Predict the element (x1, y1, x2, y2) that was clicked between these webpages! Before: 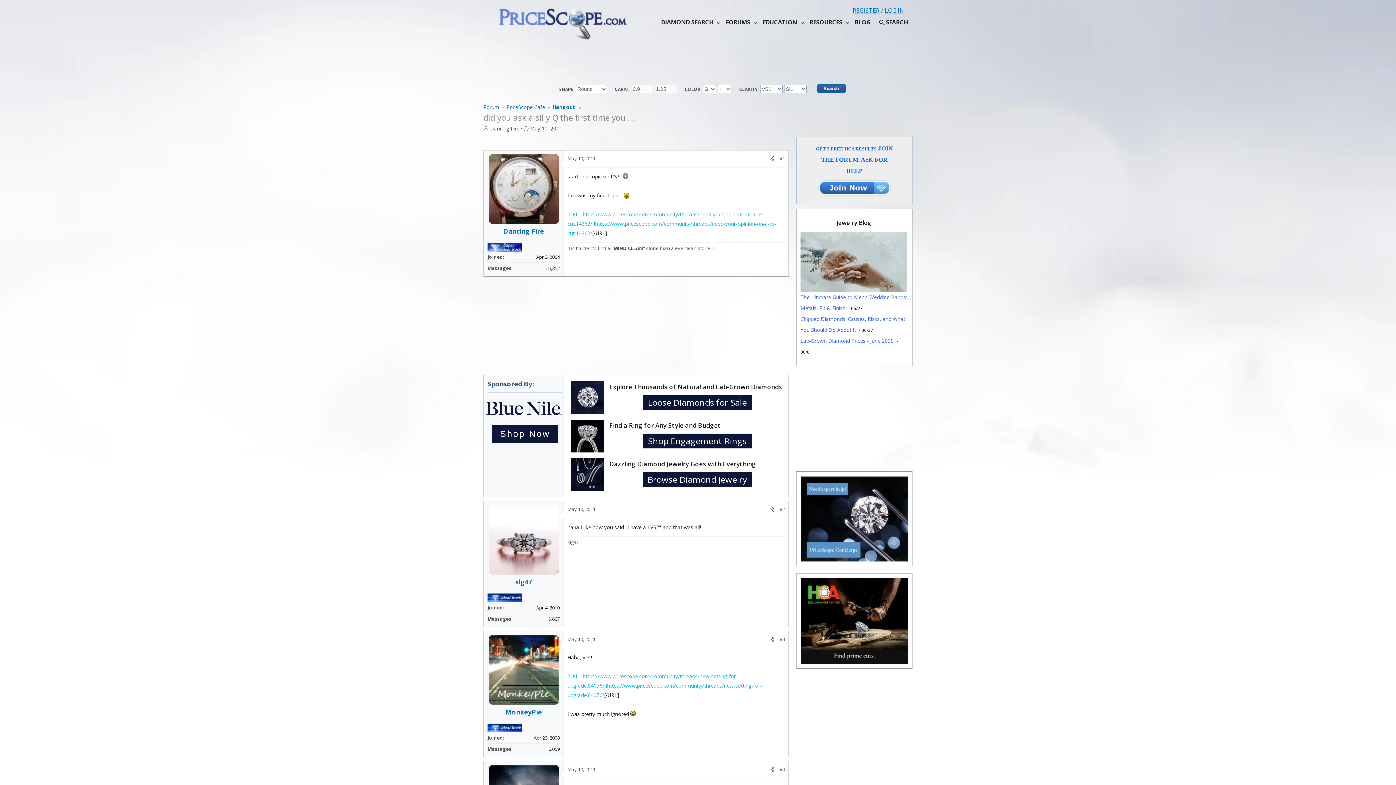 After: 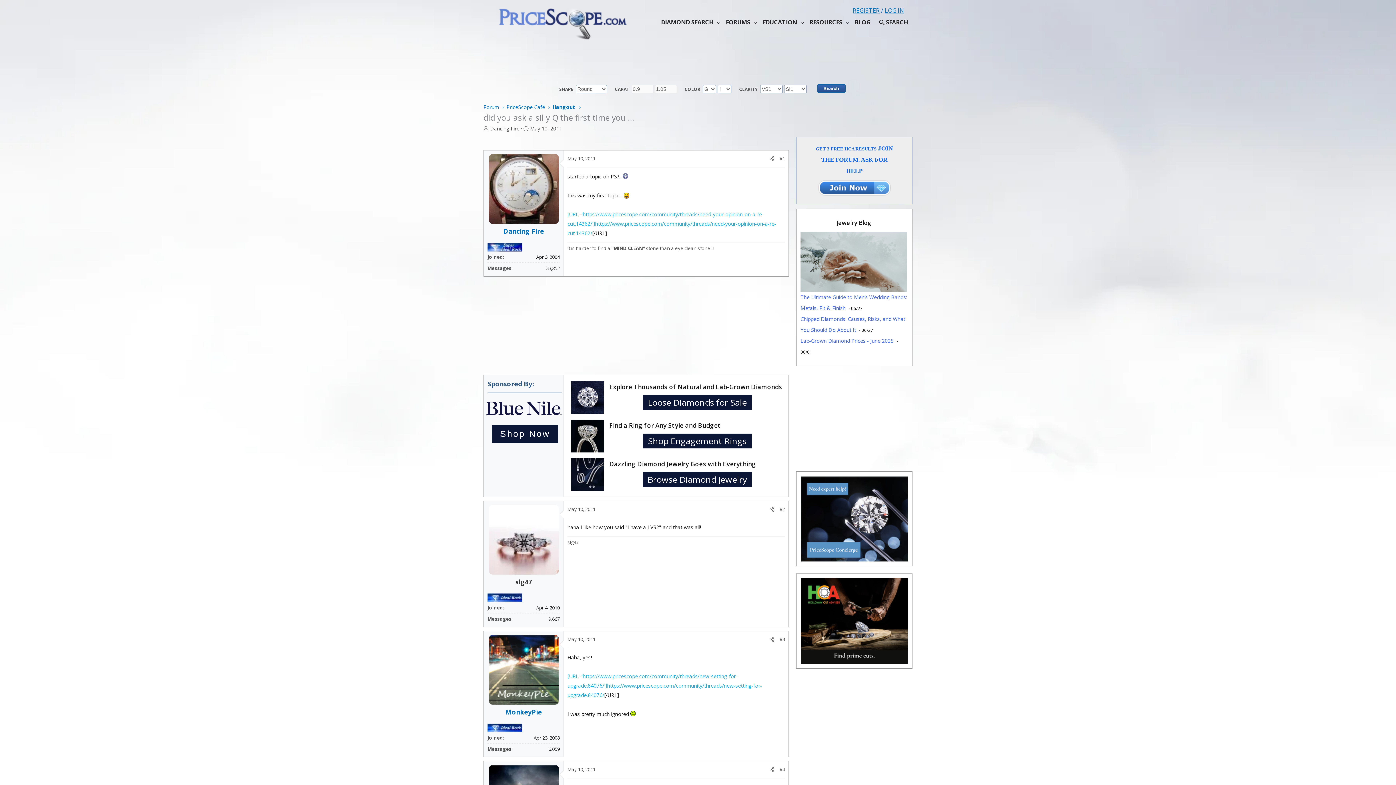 Action: label: slg47 bbox: (515, 577, 532, 586)